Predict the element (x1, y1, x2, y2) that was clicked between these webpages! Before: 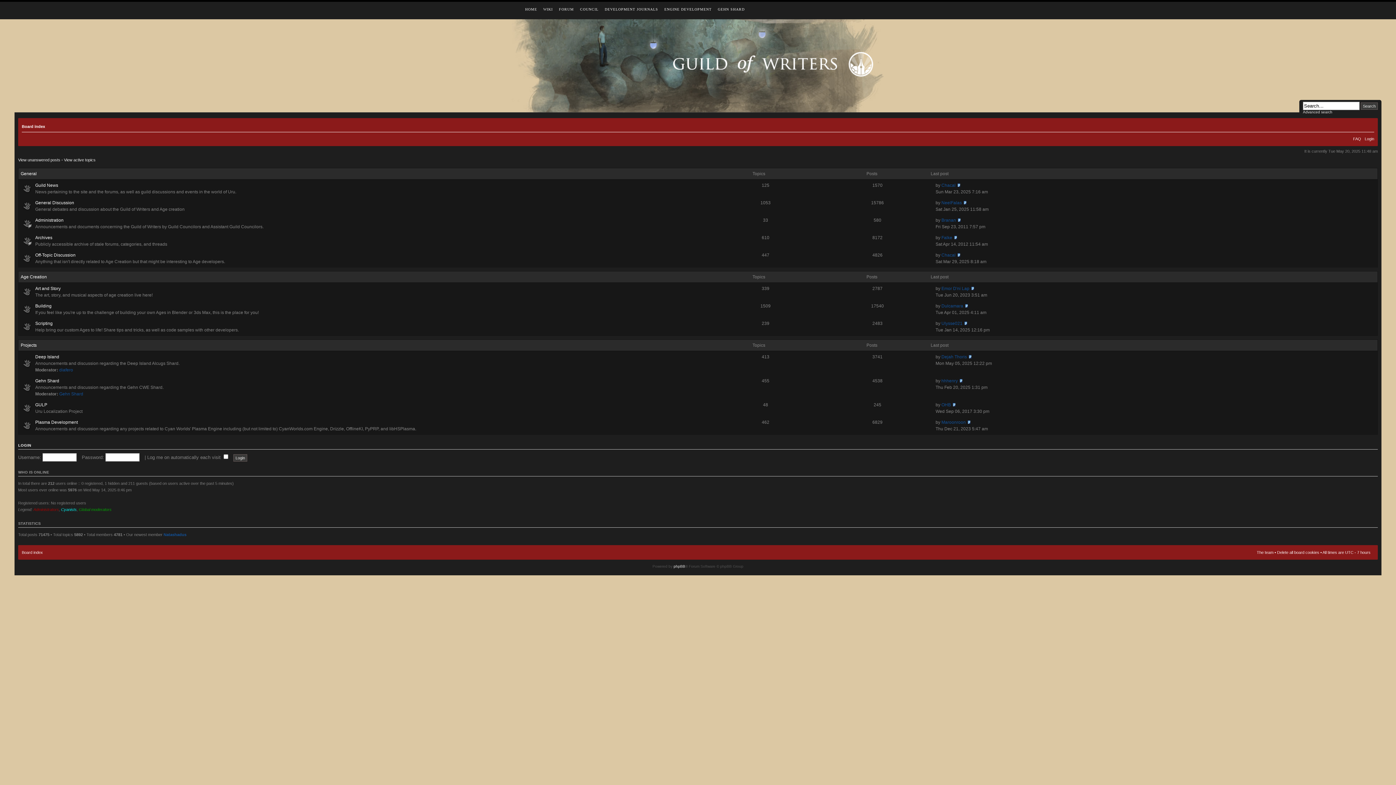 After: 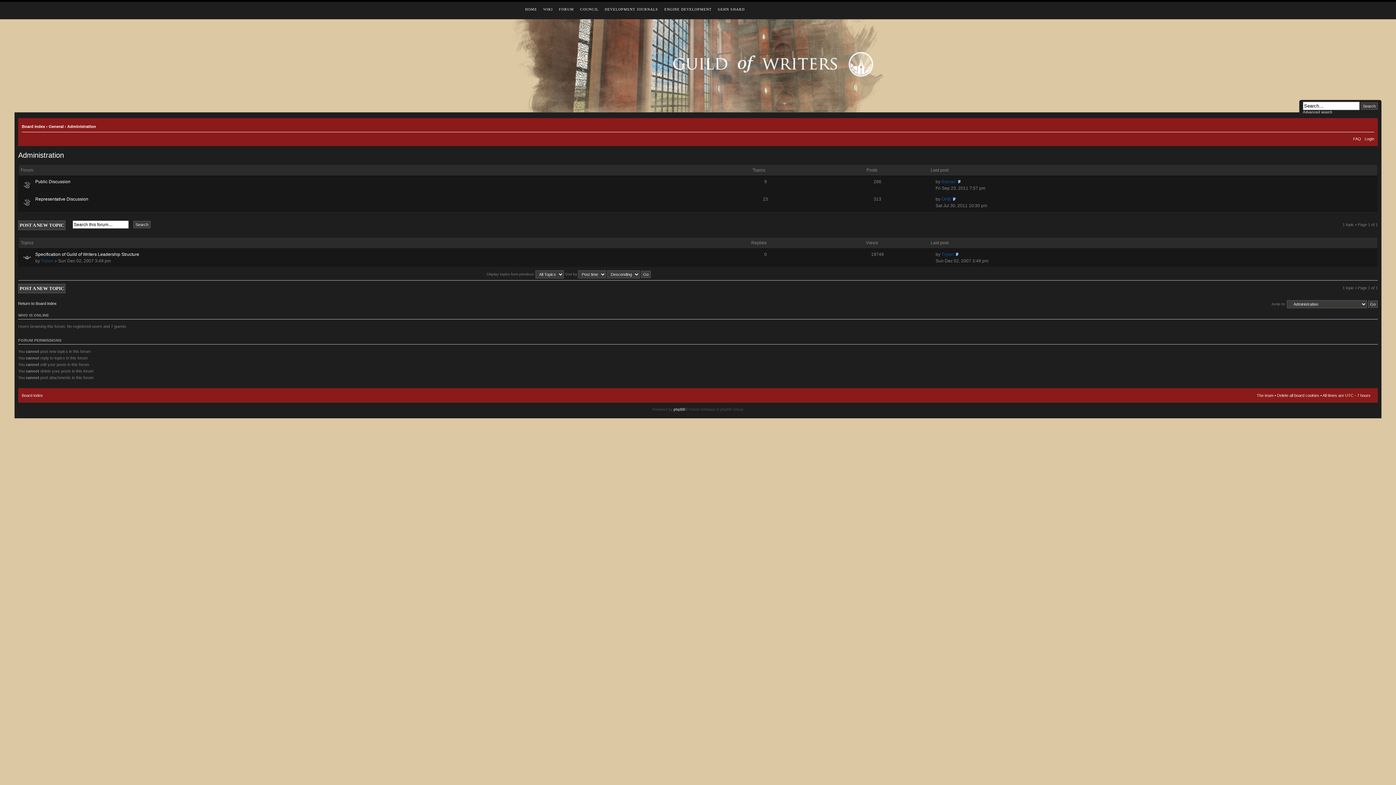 Action: label: Administration bbox: (35, 217, 63, 222)